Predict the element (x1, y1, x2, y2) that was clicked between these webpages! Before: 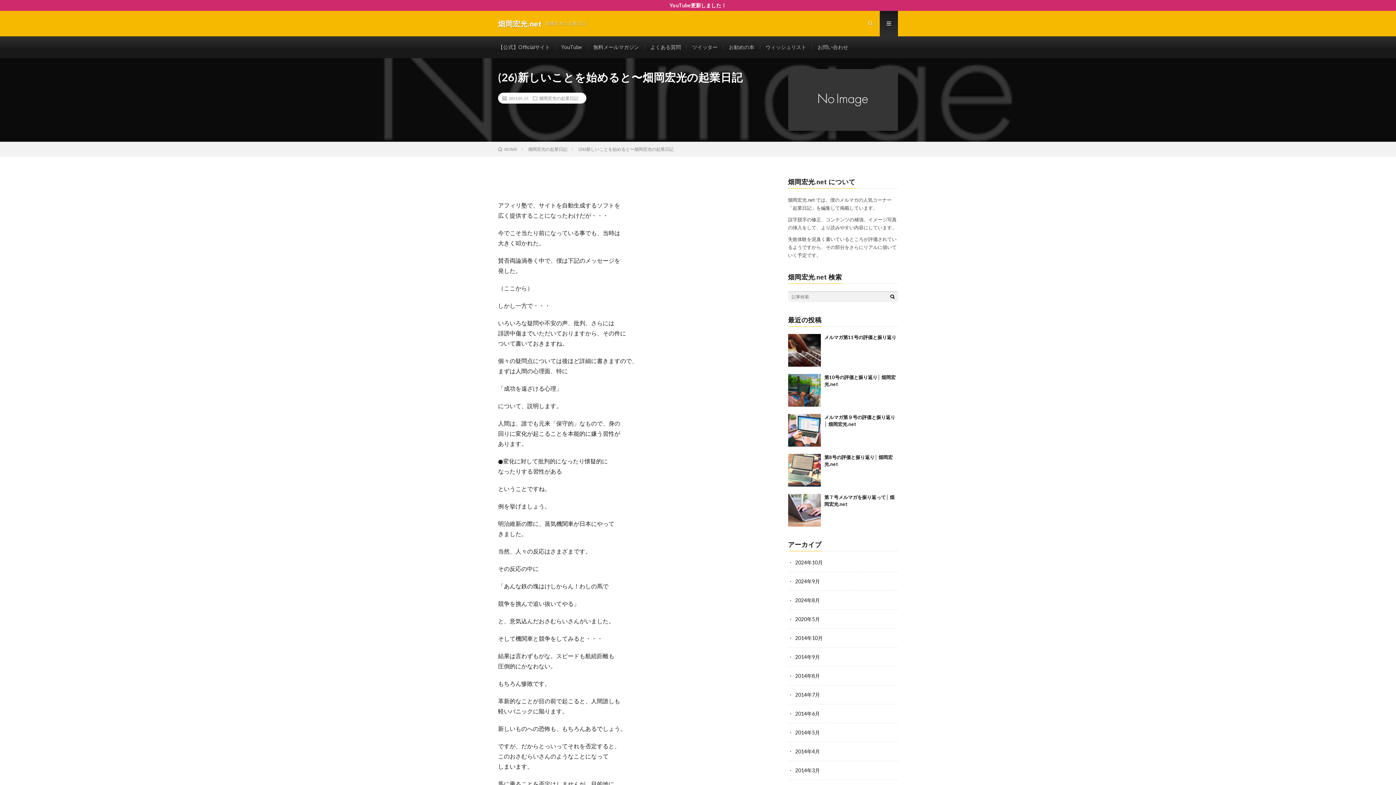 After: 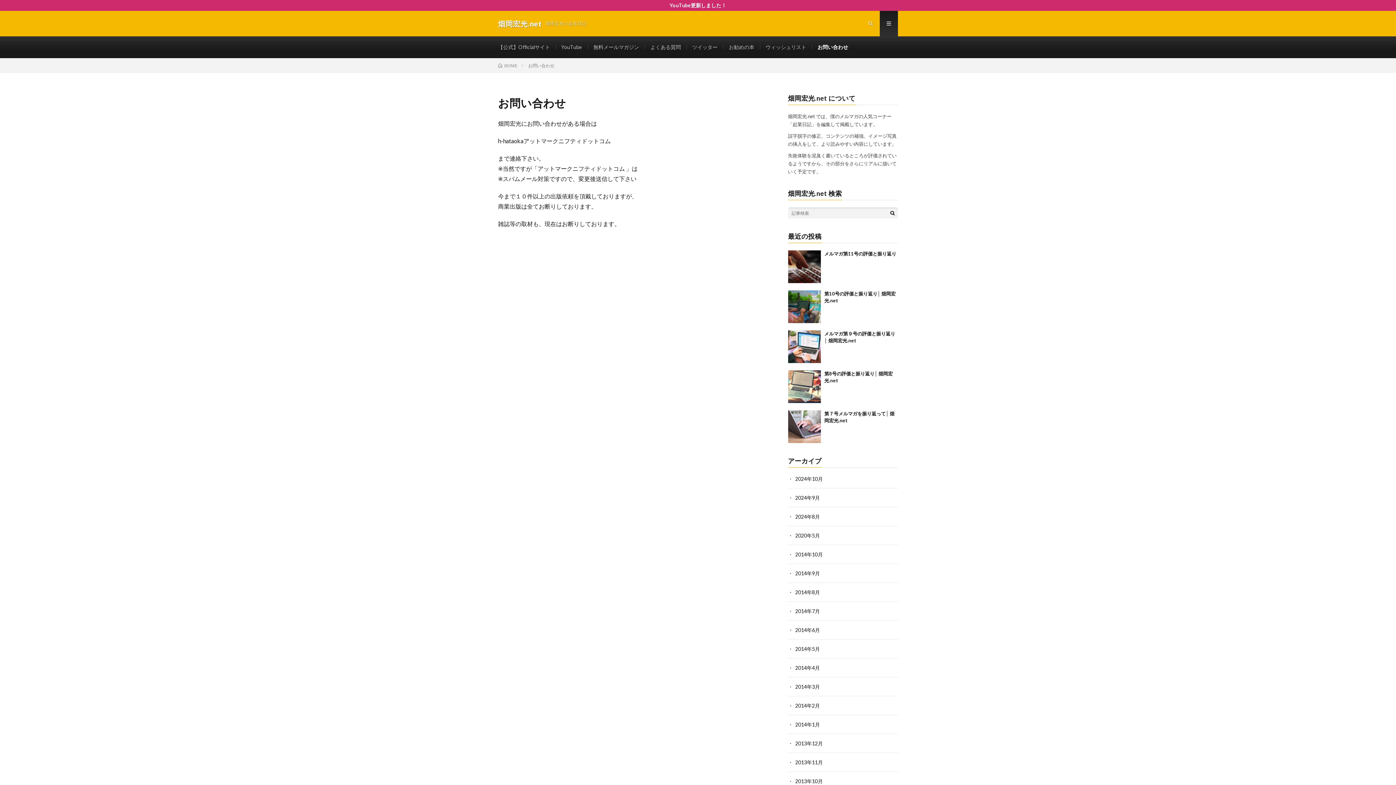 Action: bbox: (817, 44, 848, 50) label: お問い合わせ